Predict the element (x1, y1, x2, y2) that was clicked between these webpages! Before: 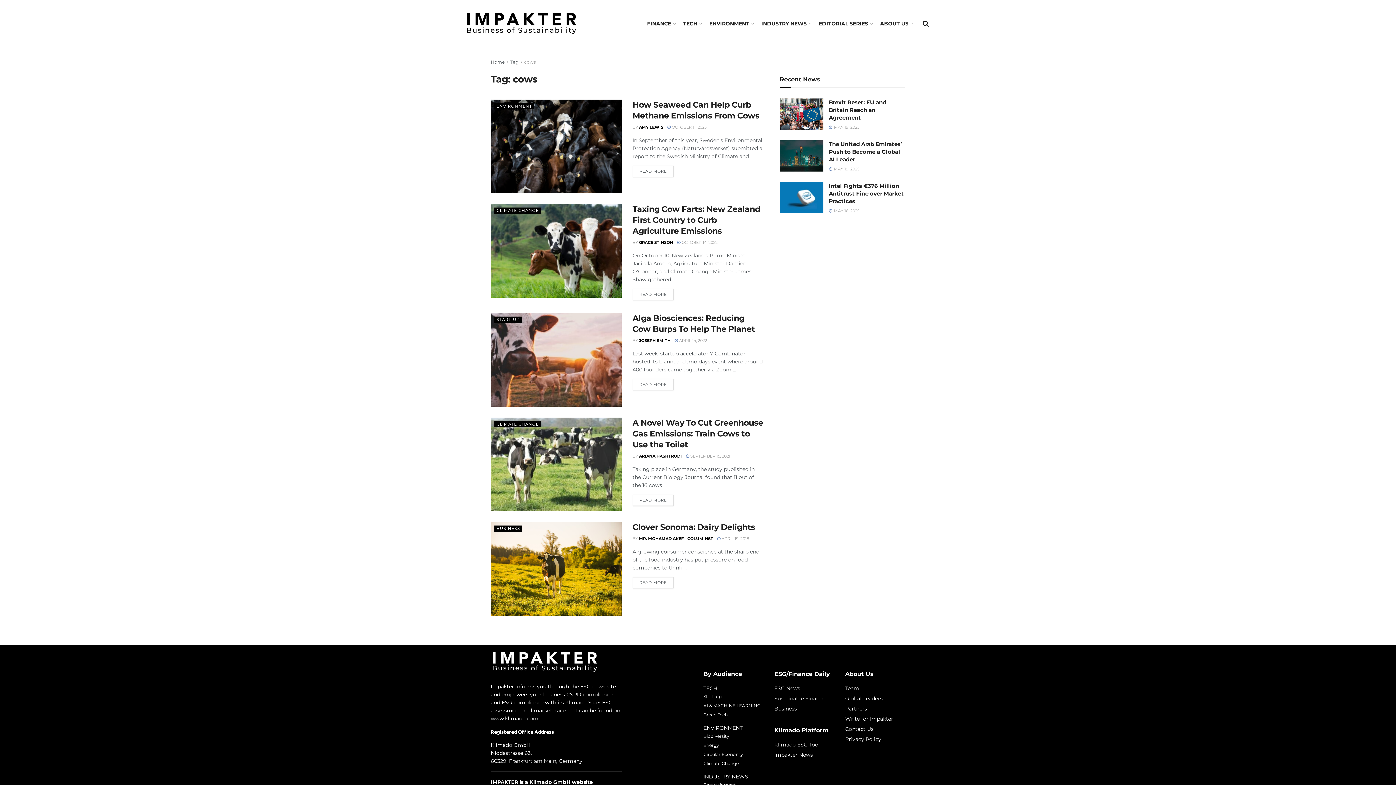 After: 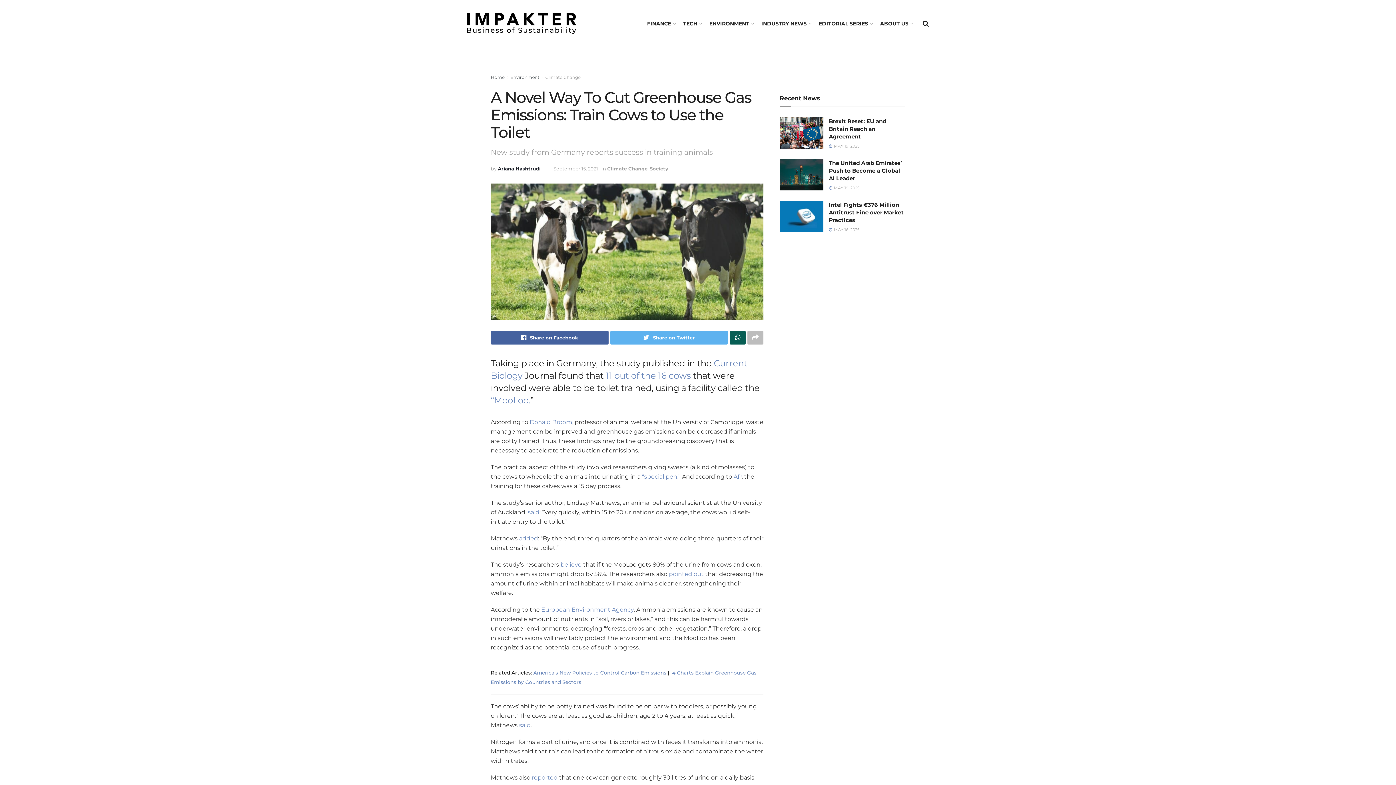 Action: bbox: (632, 494, 673, 506) label: READ MORE